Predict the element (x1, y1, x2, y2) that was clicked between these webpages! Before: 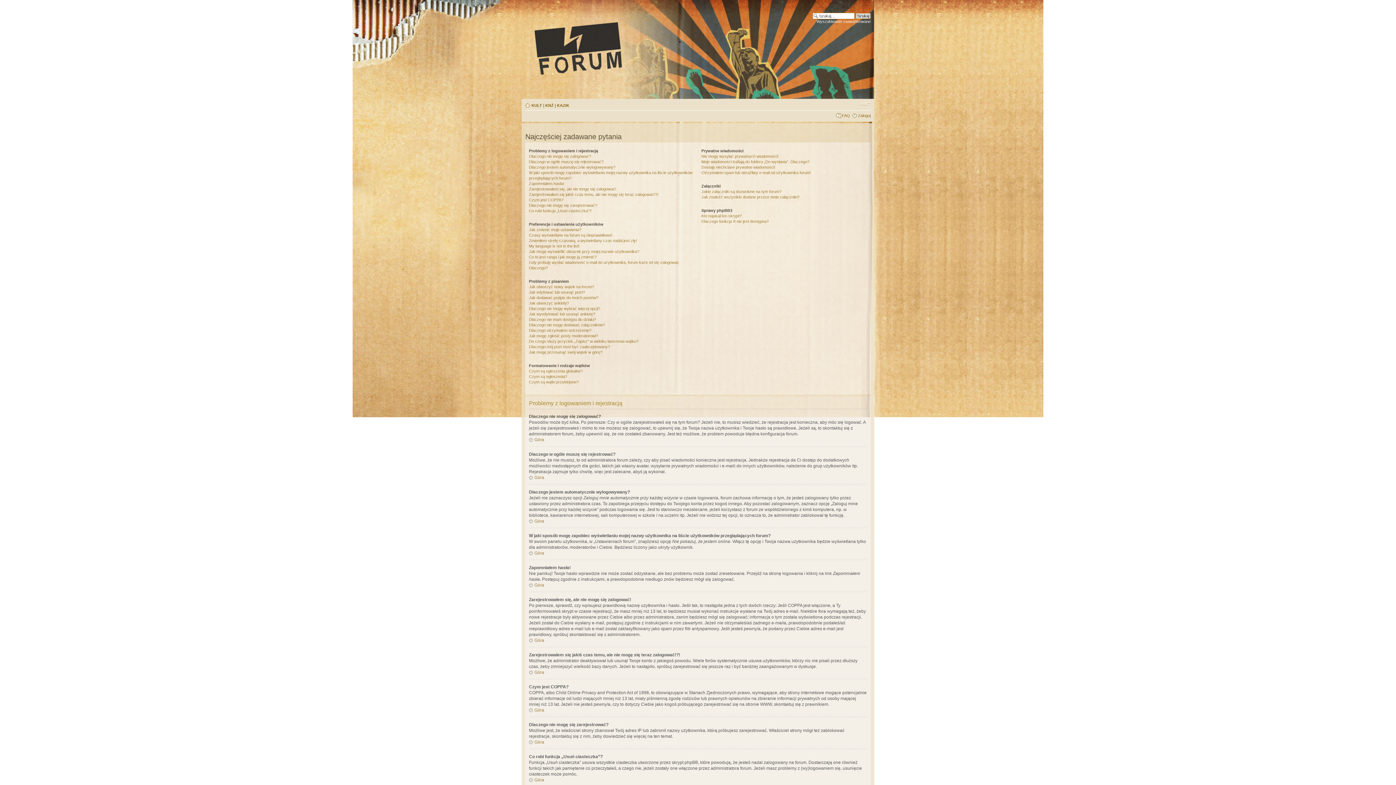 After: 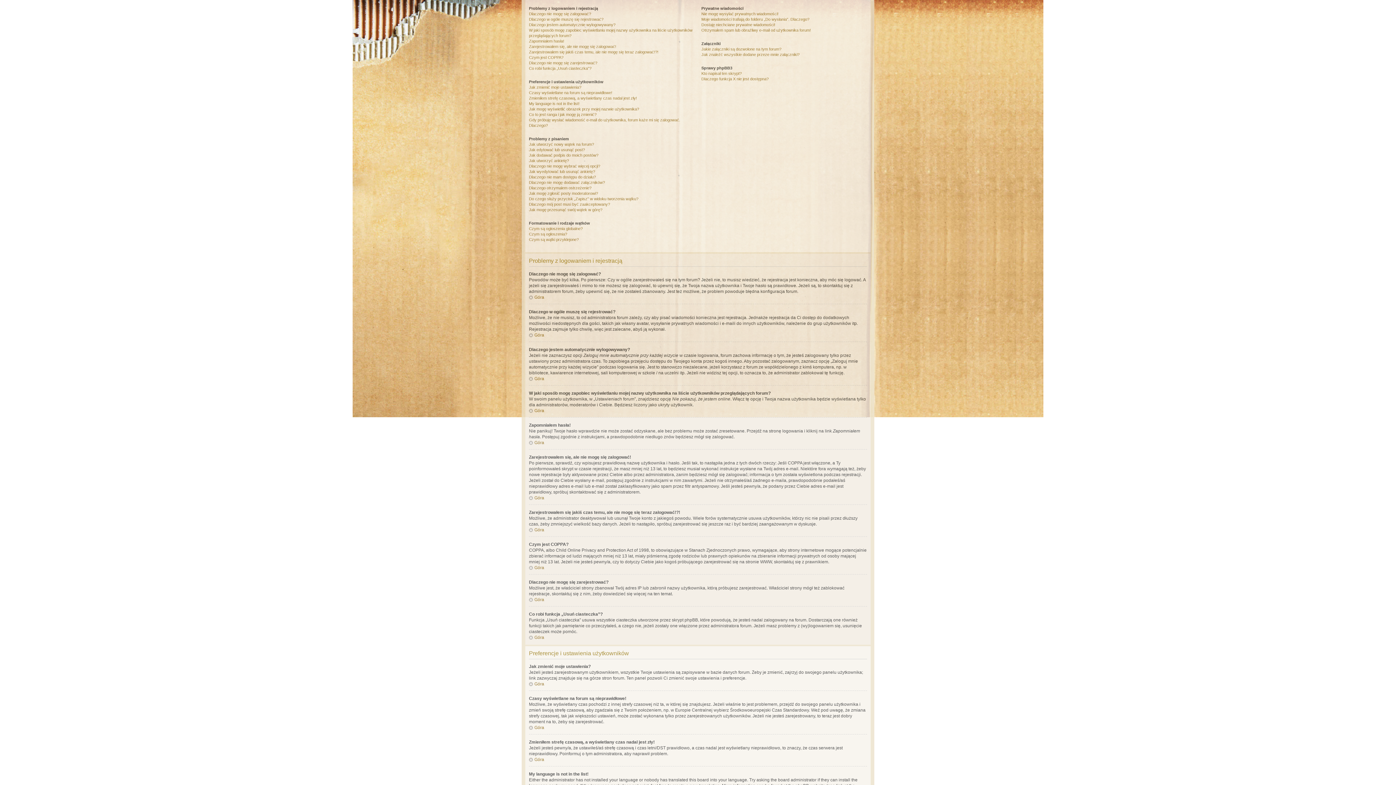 Action: label: Góra bbox: (529, 582, 544, 588)